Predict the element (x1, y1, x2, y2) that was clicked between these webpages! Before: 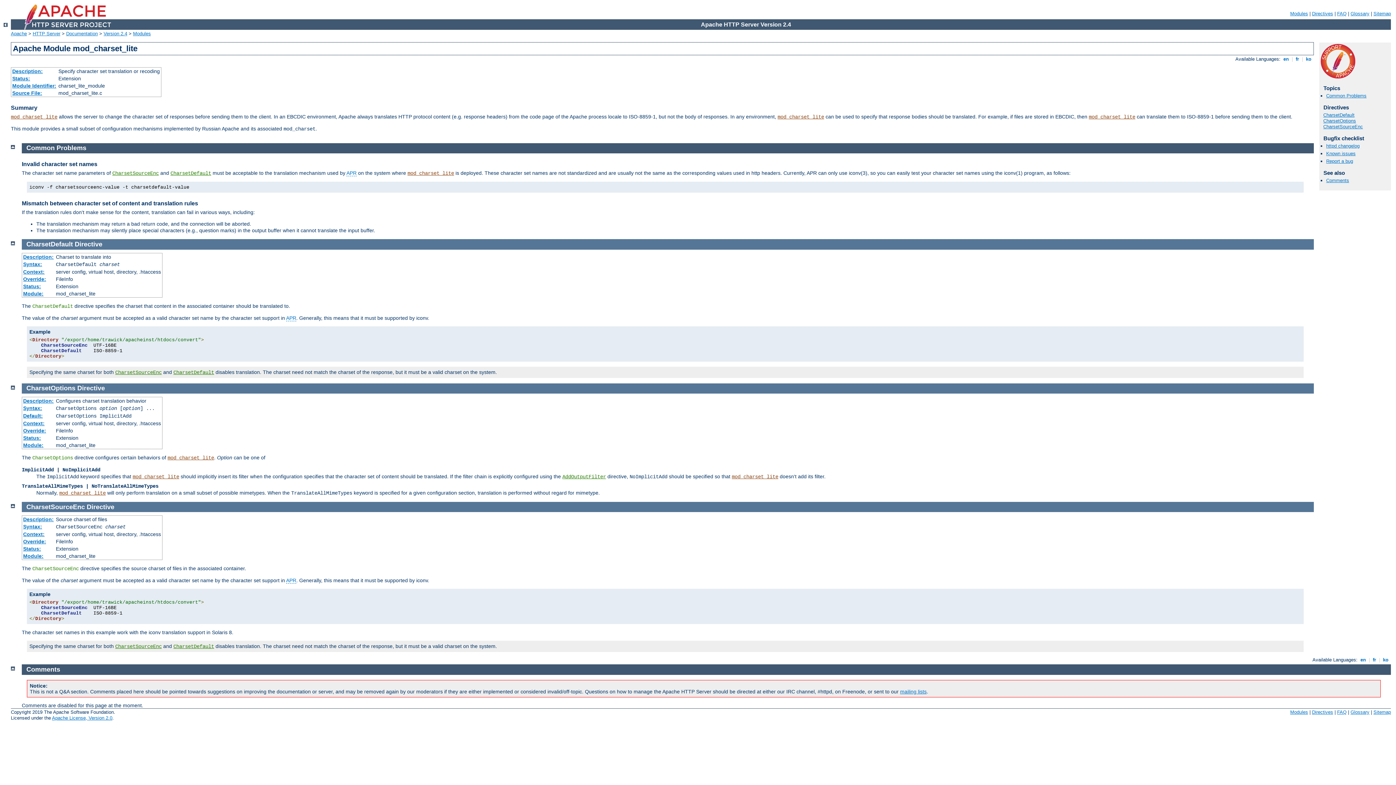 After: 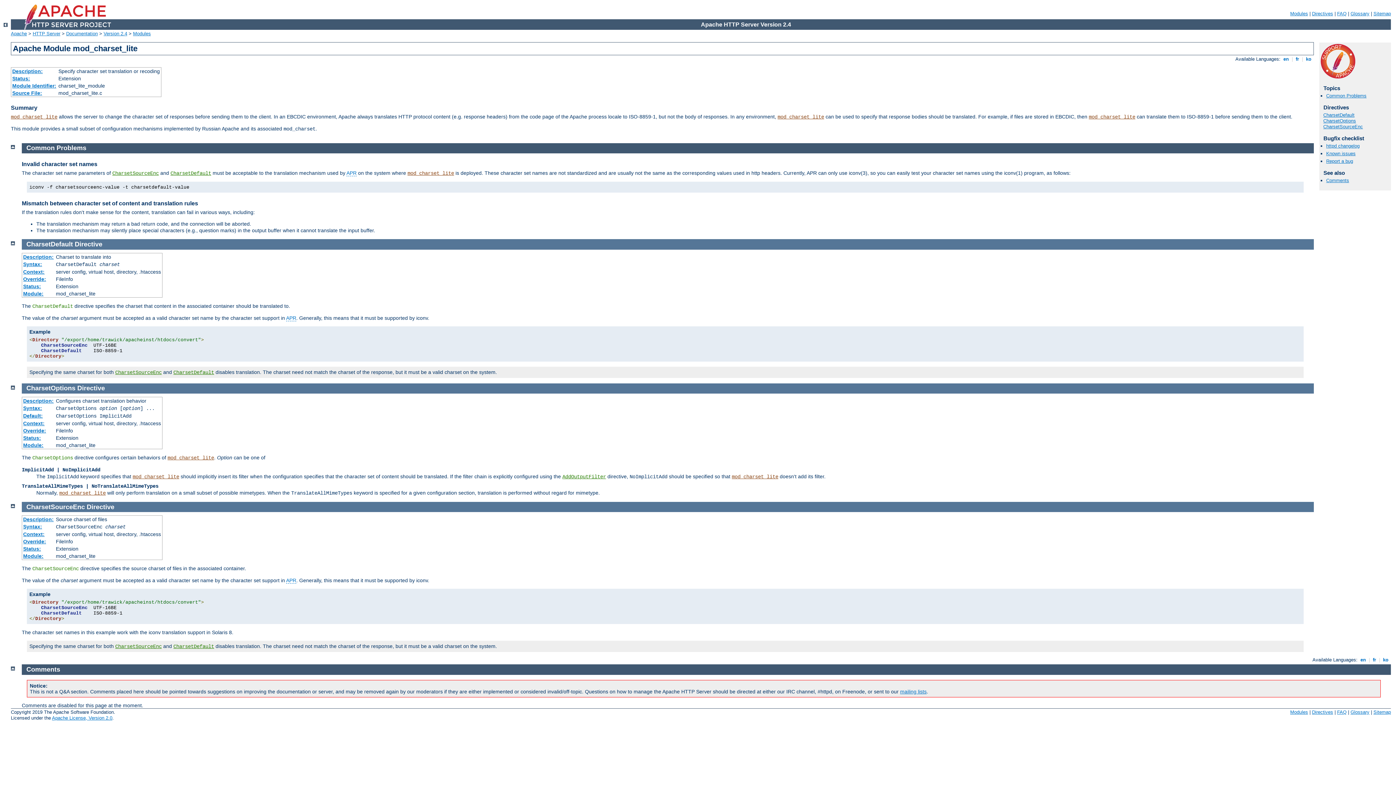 Action: label:  en  bbox: (1359, 657, 1367, 663)